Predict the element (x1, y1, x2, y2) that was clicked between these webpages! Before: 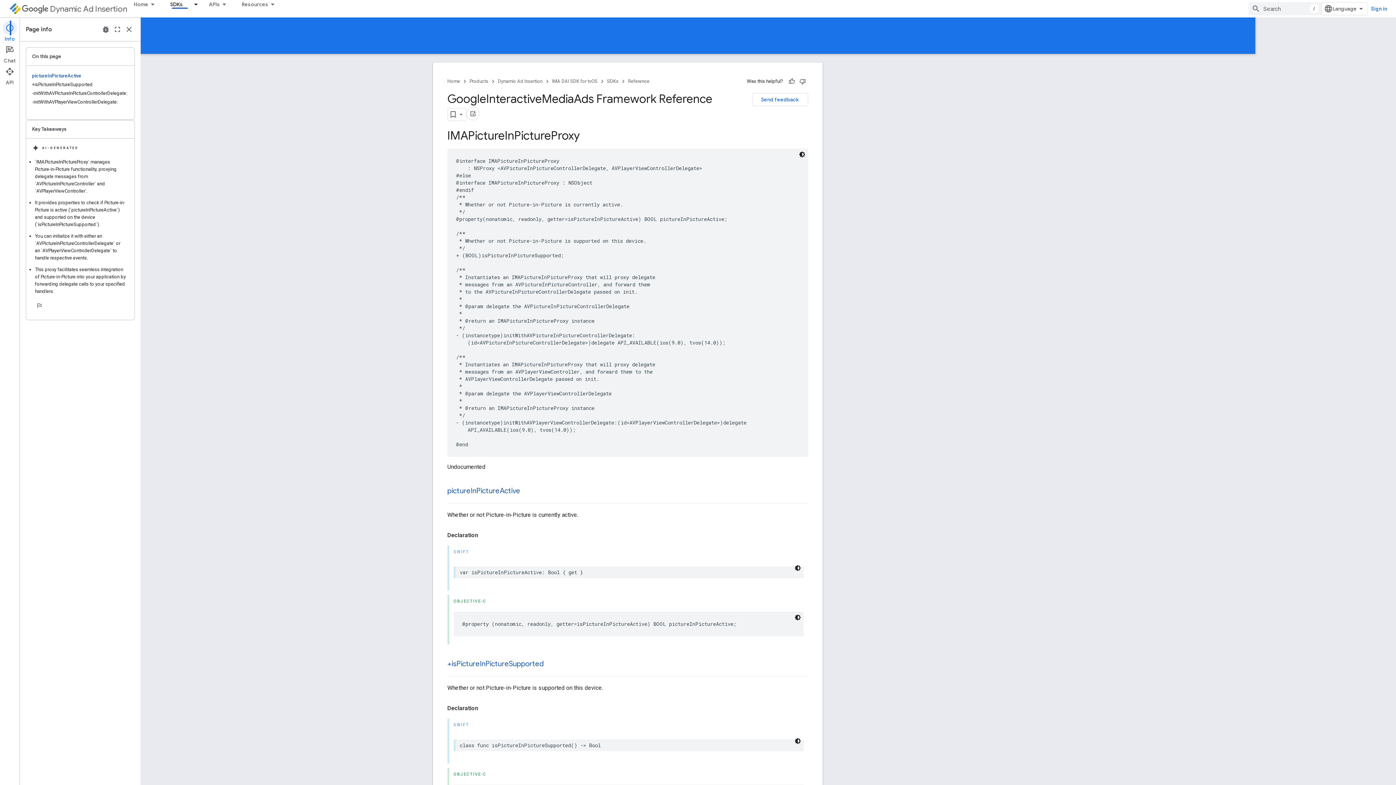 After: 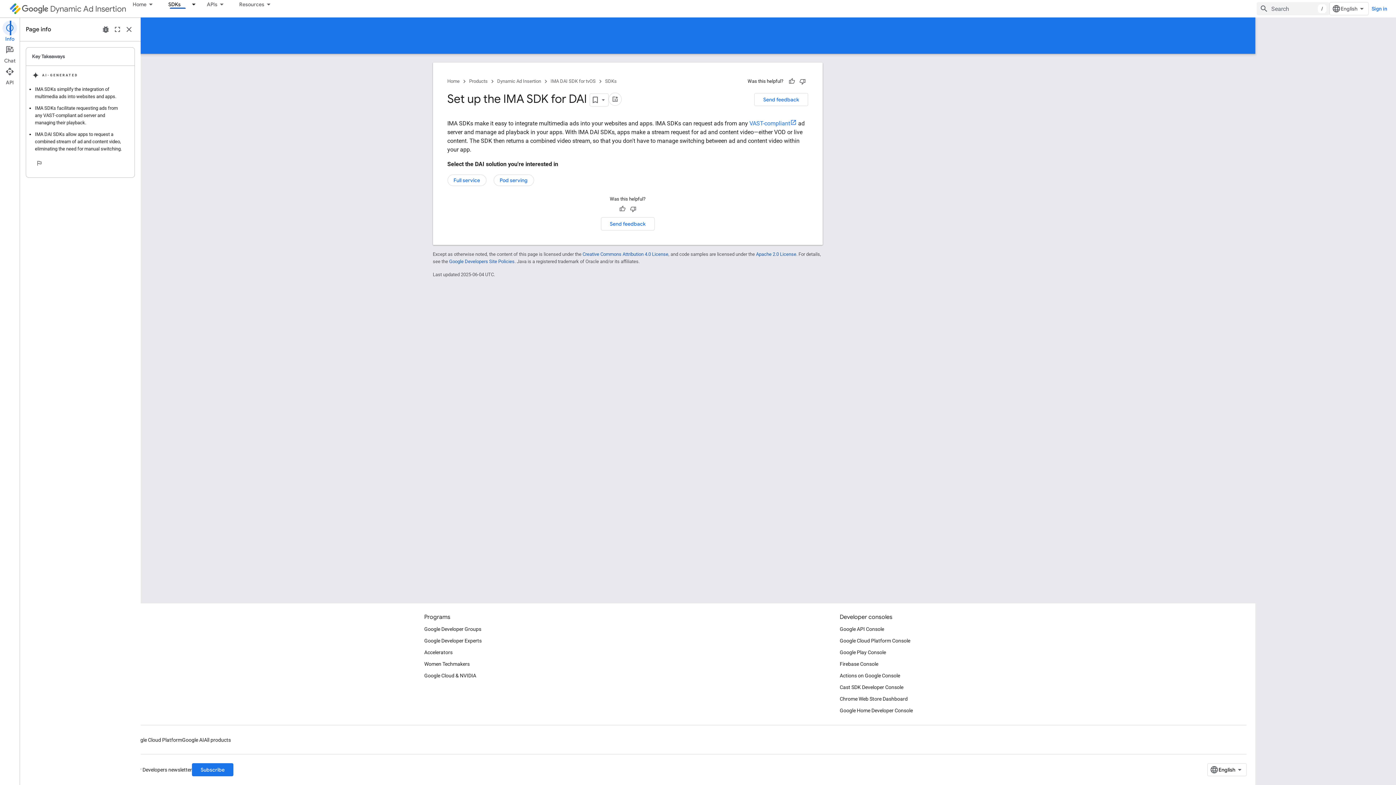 Action: label: Dynamic Ad Insertion bbox: (21, 2, 127, 14)